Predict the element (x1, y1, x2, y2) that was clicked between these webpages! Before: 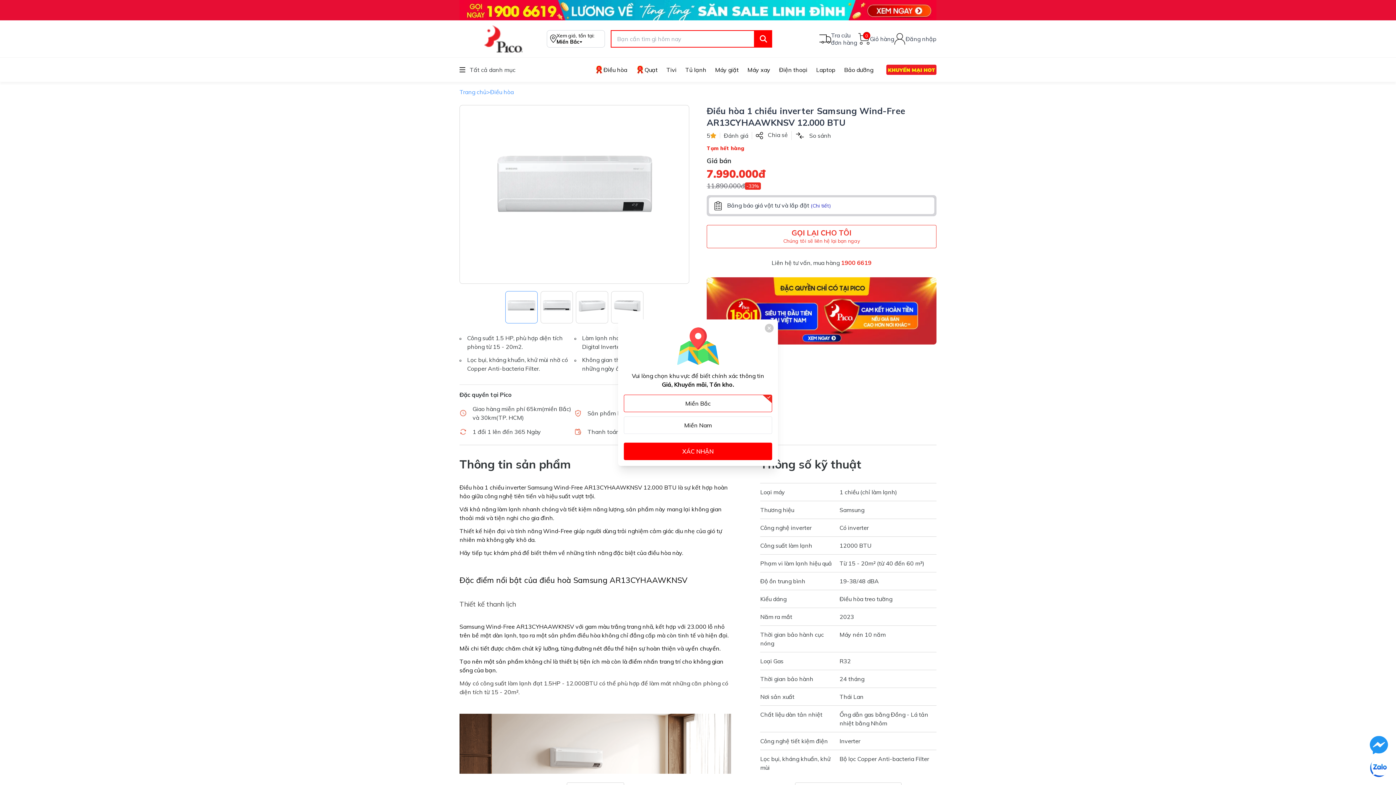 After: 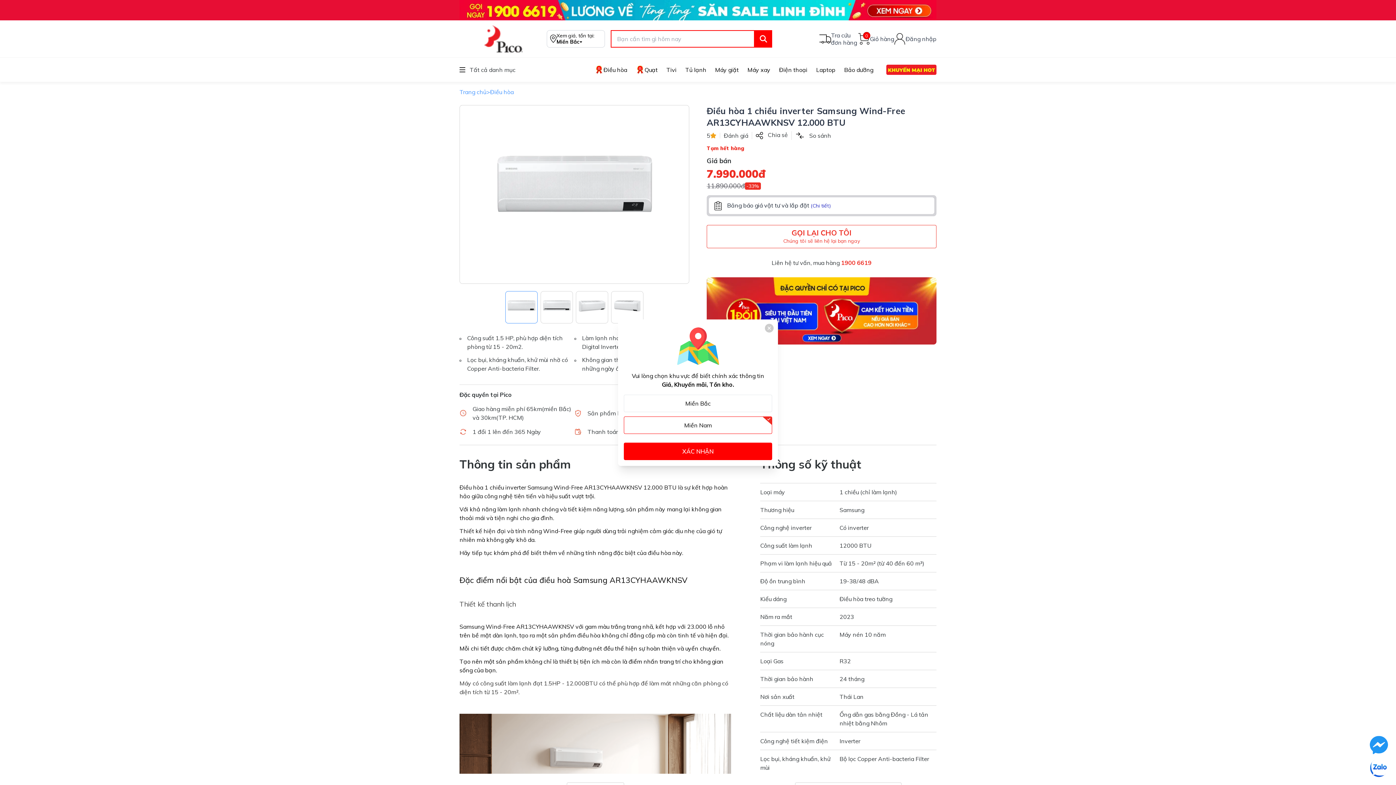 Action: bbox: (624, 416, 772, 434) label: Miền Nam